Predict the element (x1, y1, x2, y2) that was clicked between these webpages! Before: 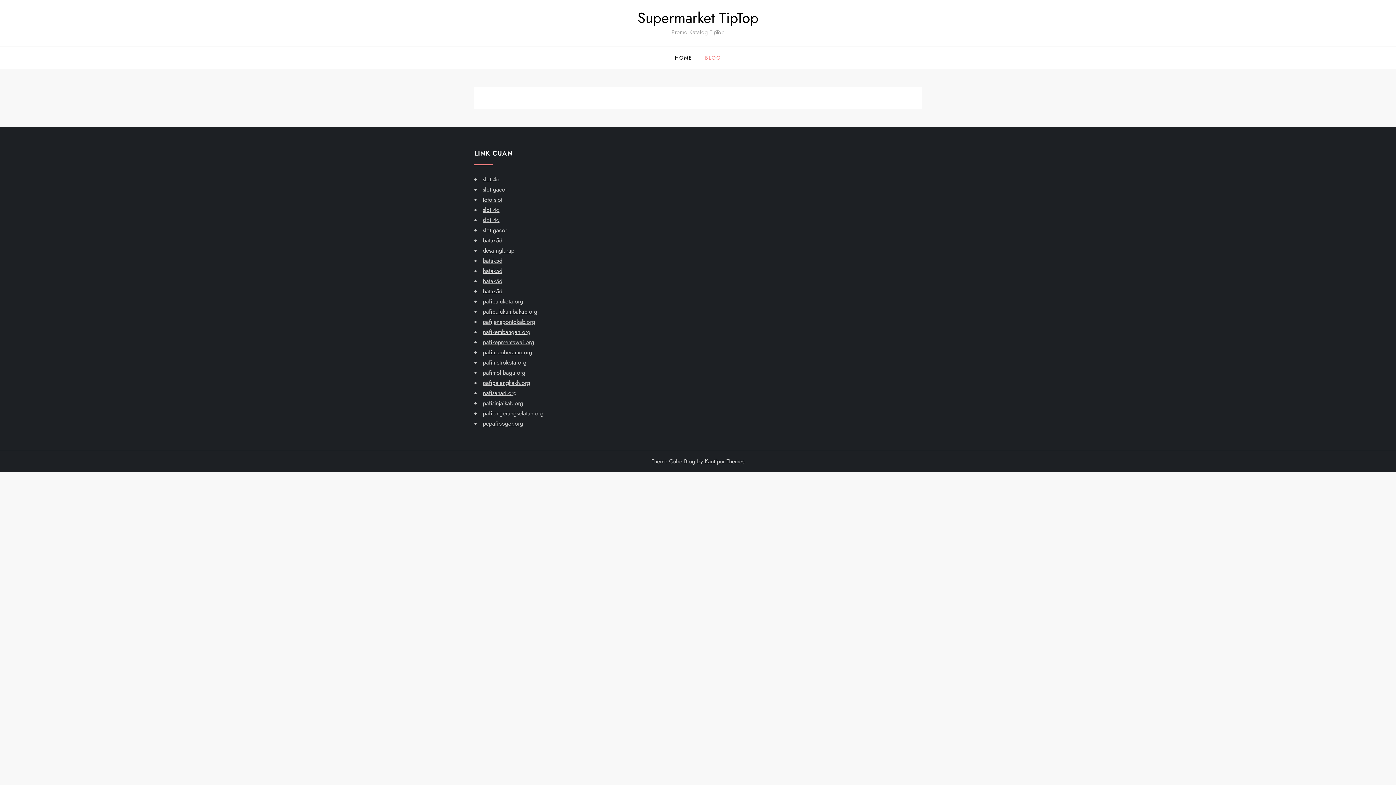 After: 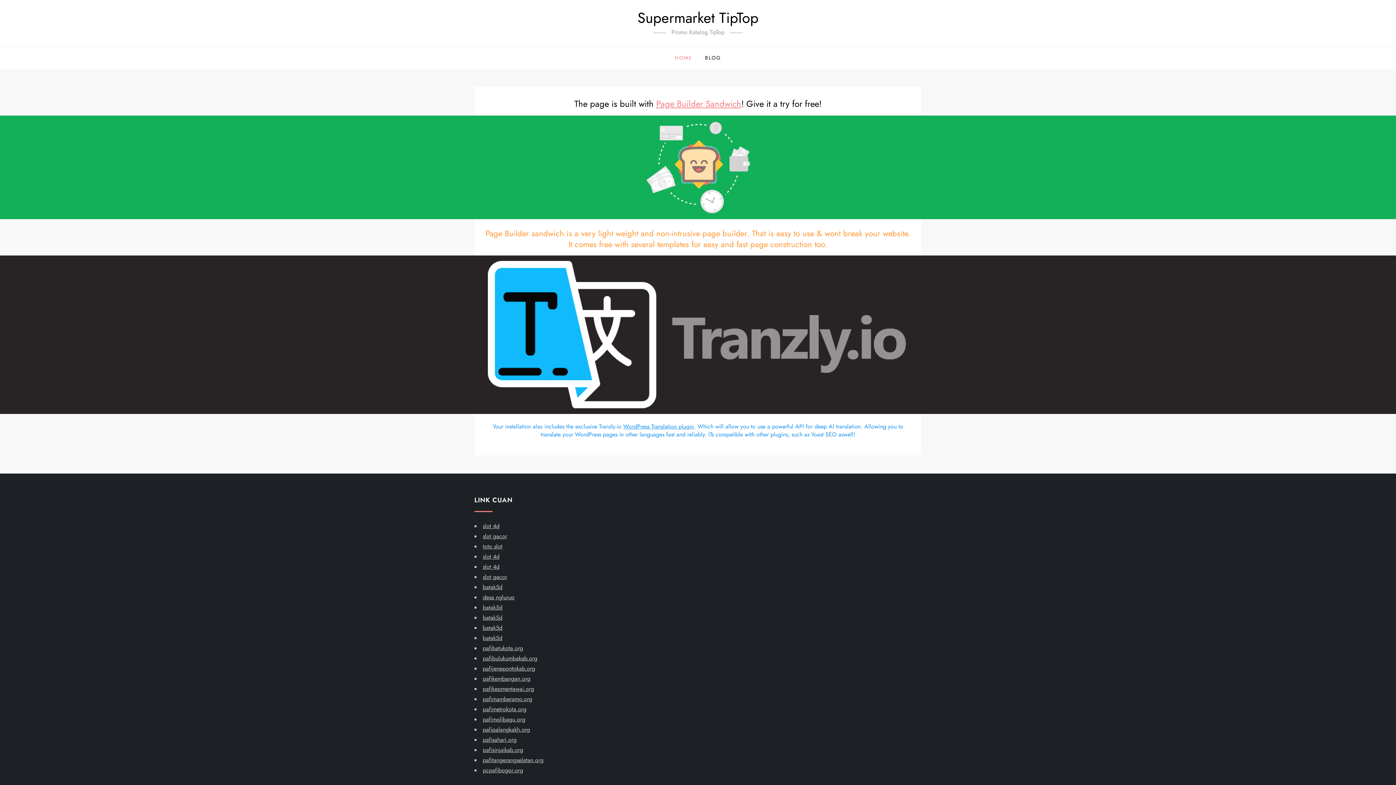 Action: label: HOME bbox: (669, 46, 698, 68)